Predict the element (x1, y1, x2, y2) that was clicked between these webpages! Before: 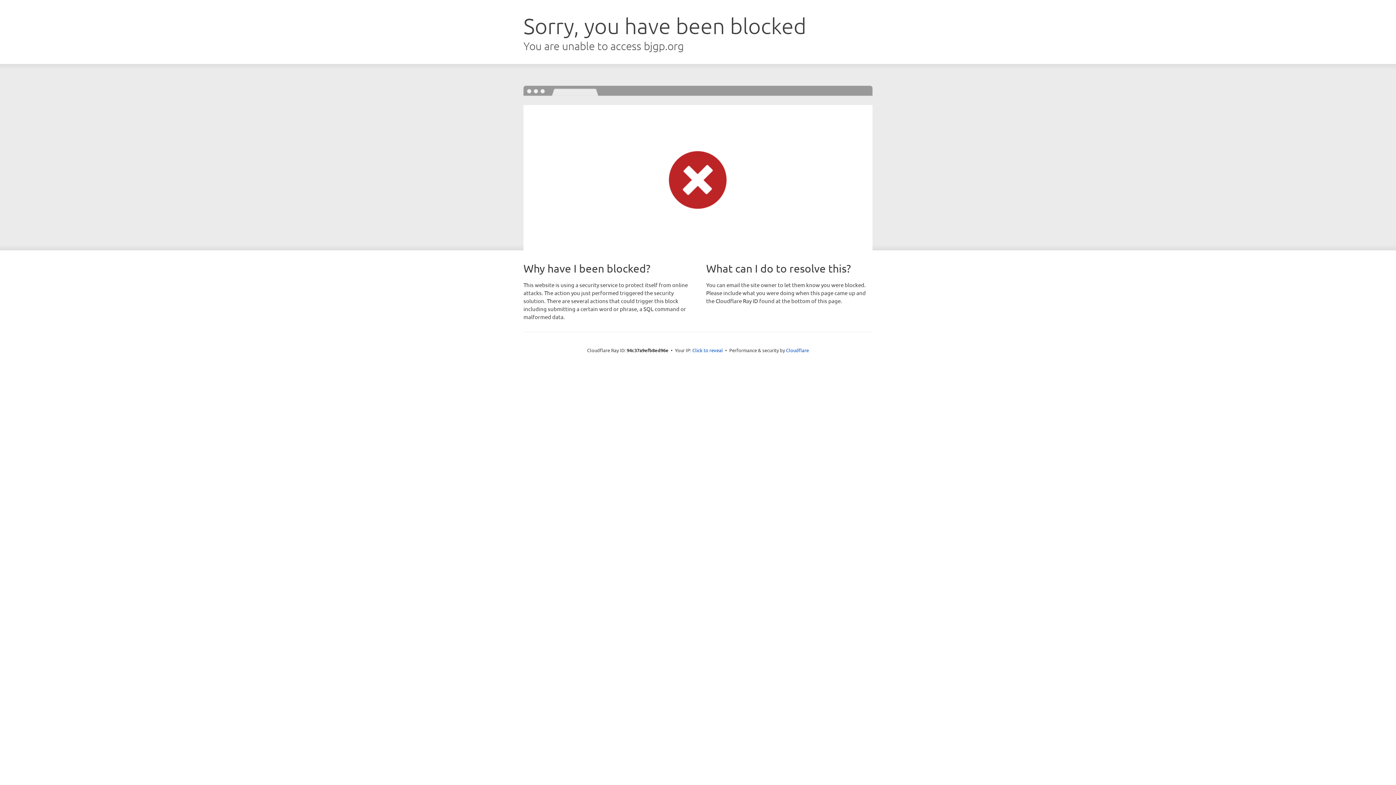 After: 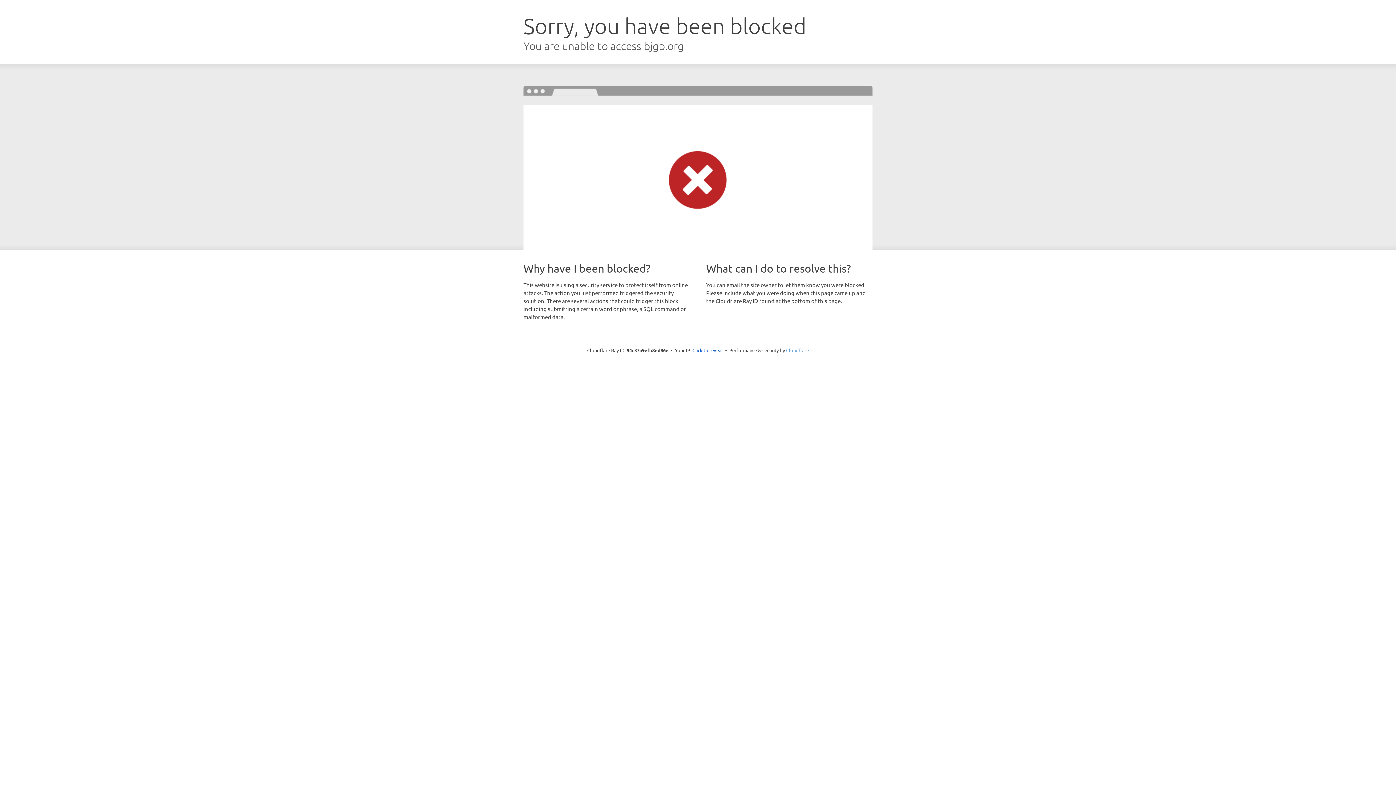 Action: bbox: (786, 347, 809, 353) label: Cloudflare